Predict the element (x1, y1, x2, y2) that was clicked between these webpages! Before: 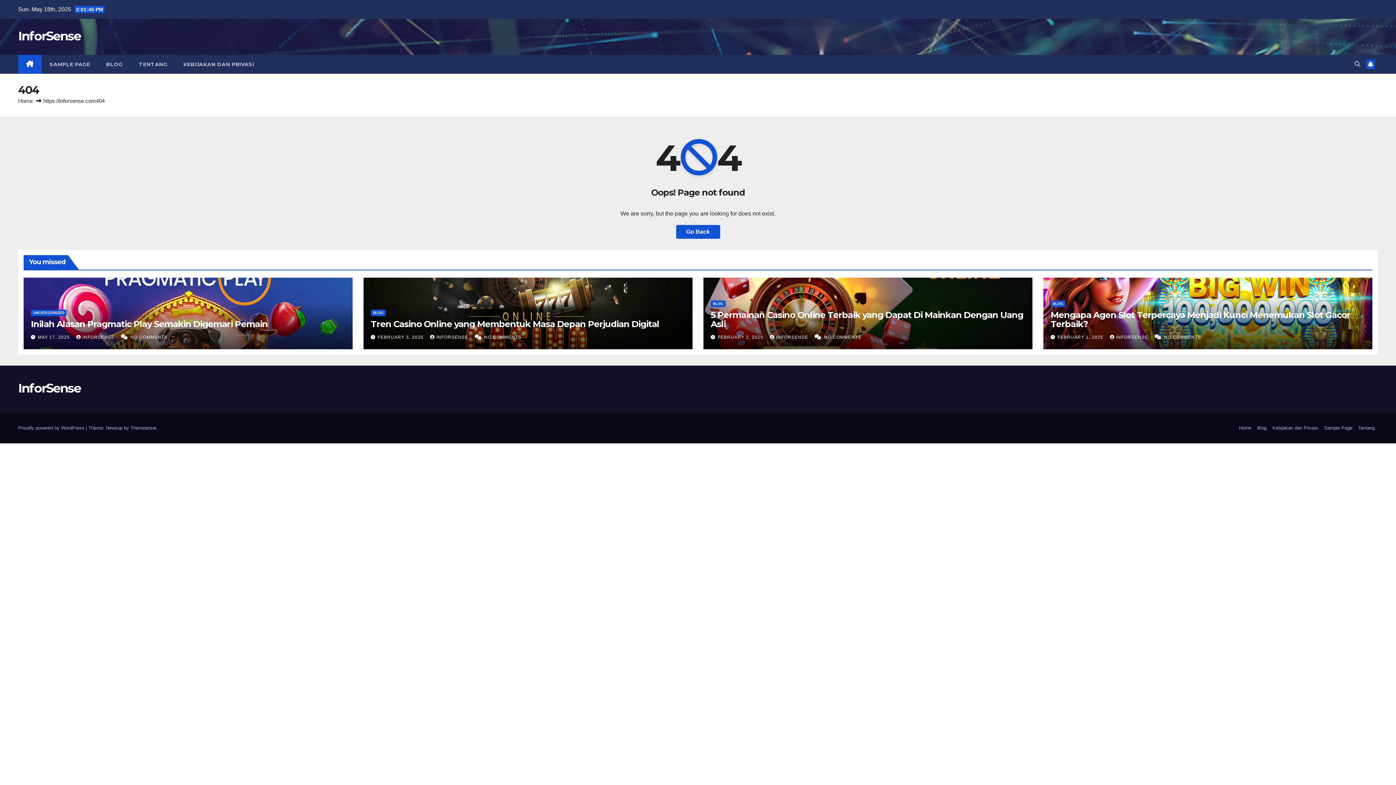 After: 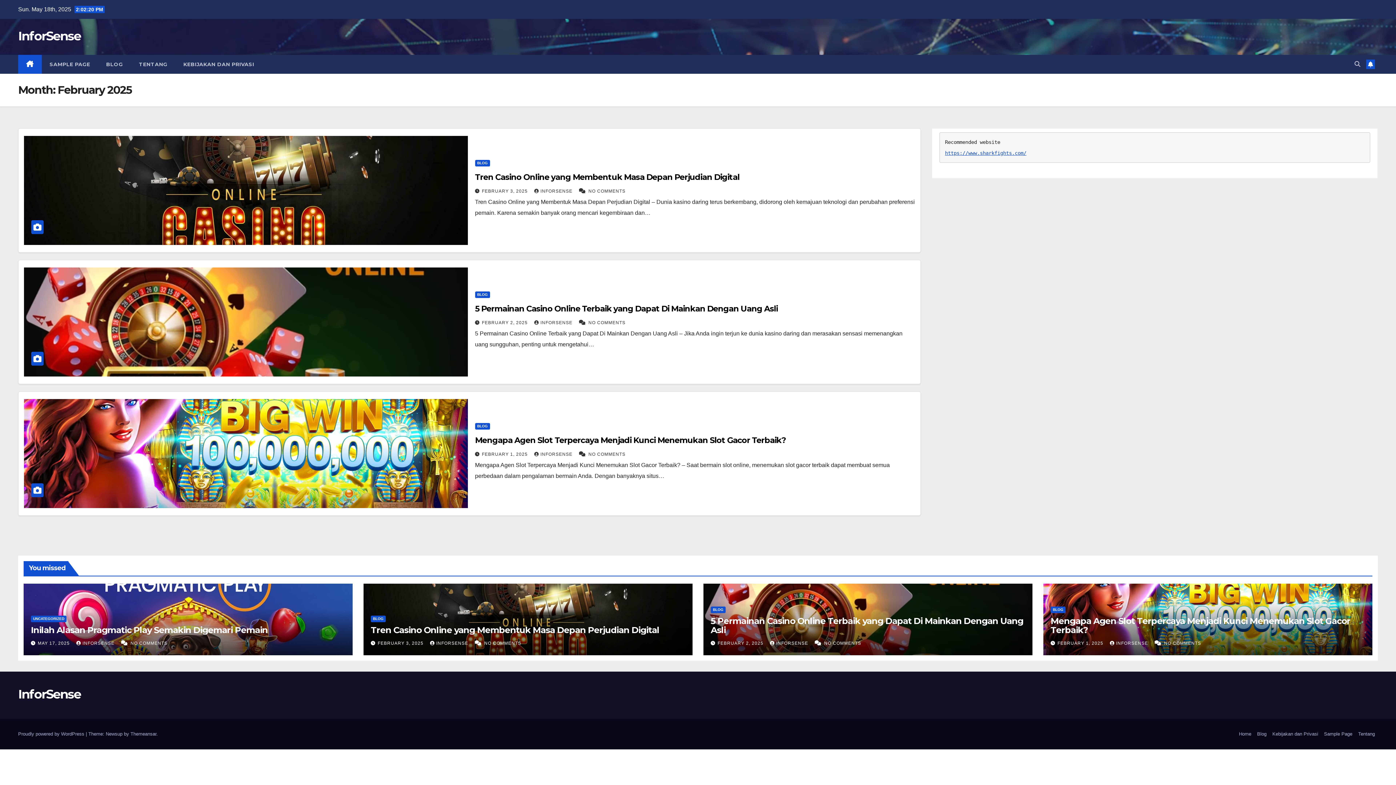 Action: label: FEBRUARY 3, 2025  bbox: (377, 334, 425, 339)